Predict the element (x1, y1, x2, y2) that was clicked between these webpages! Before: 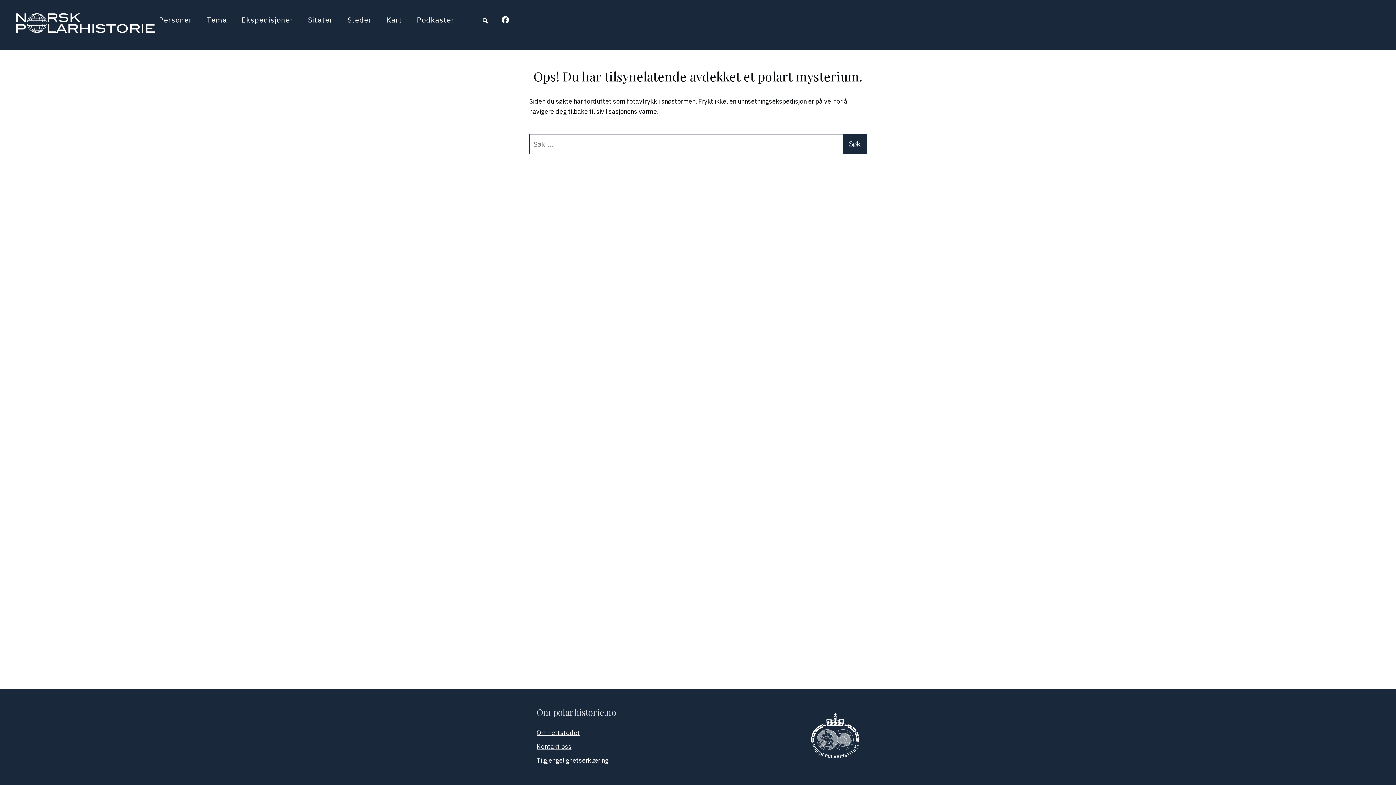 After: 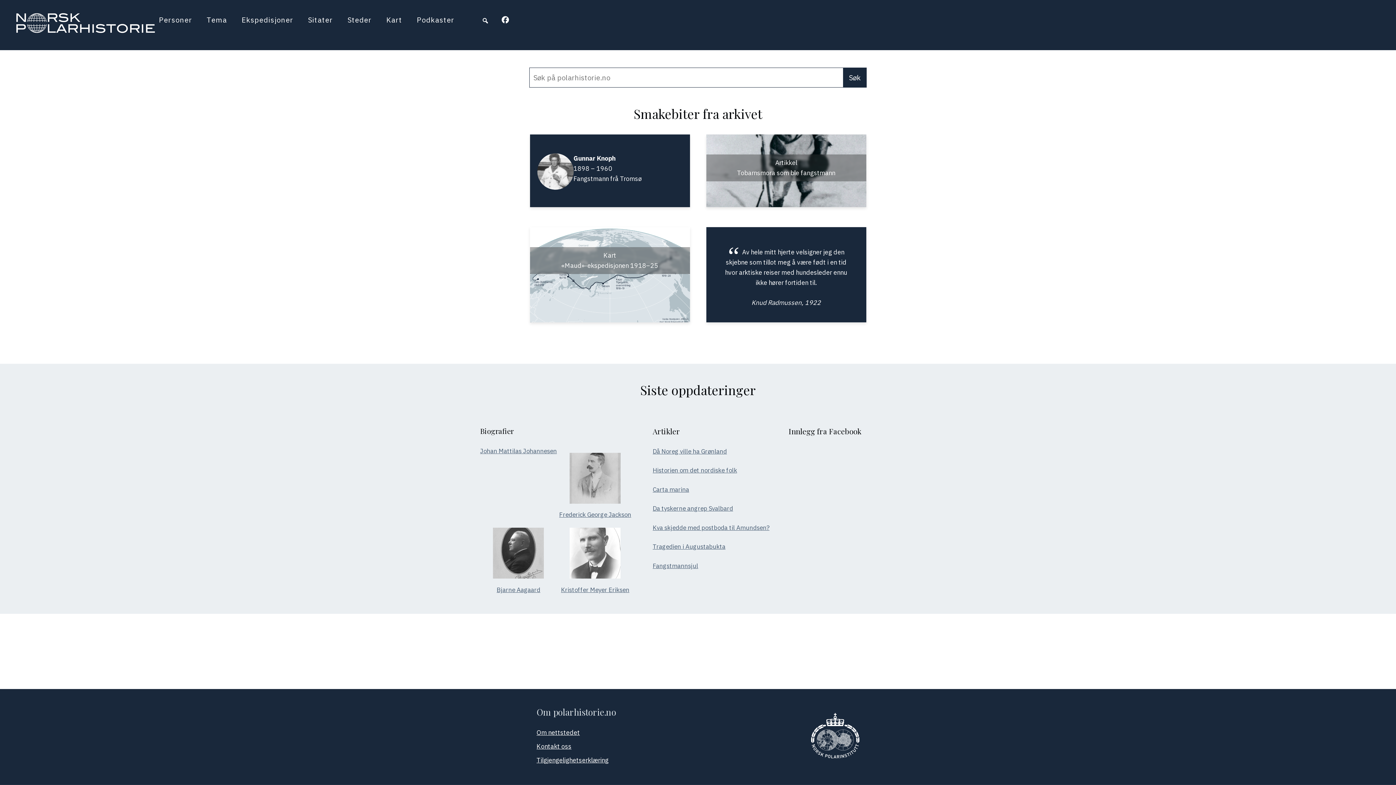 Action: bbox: (16, 12, 155, 37)